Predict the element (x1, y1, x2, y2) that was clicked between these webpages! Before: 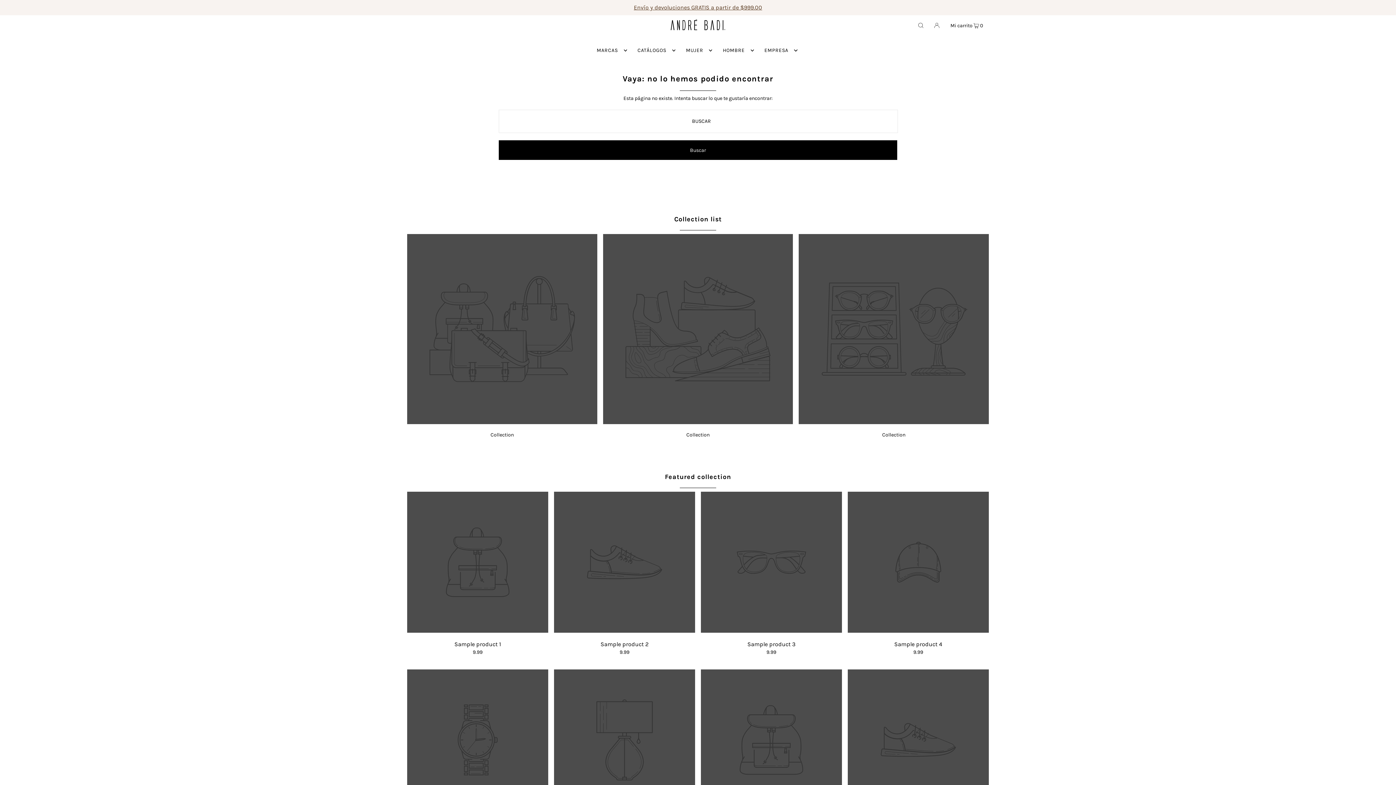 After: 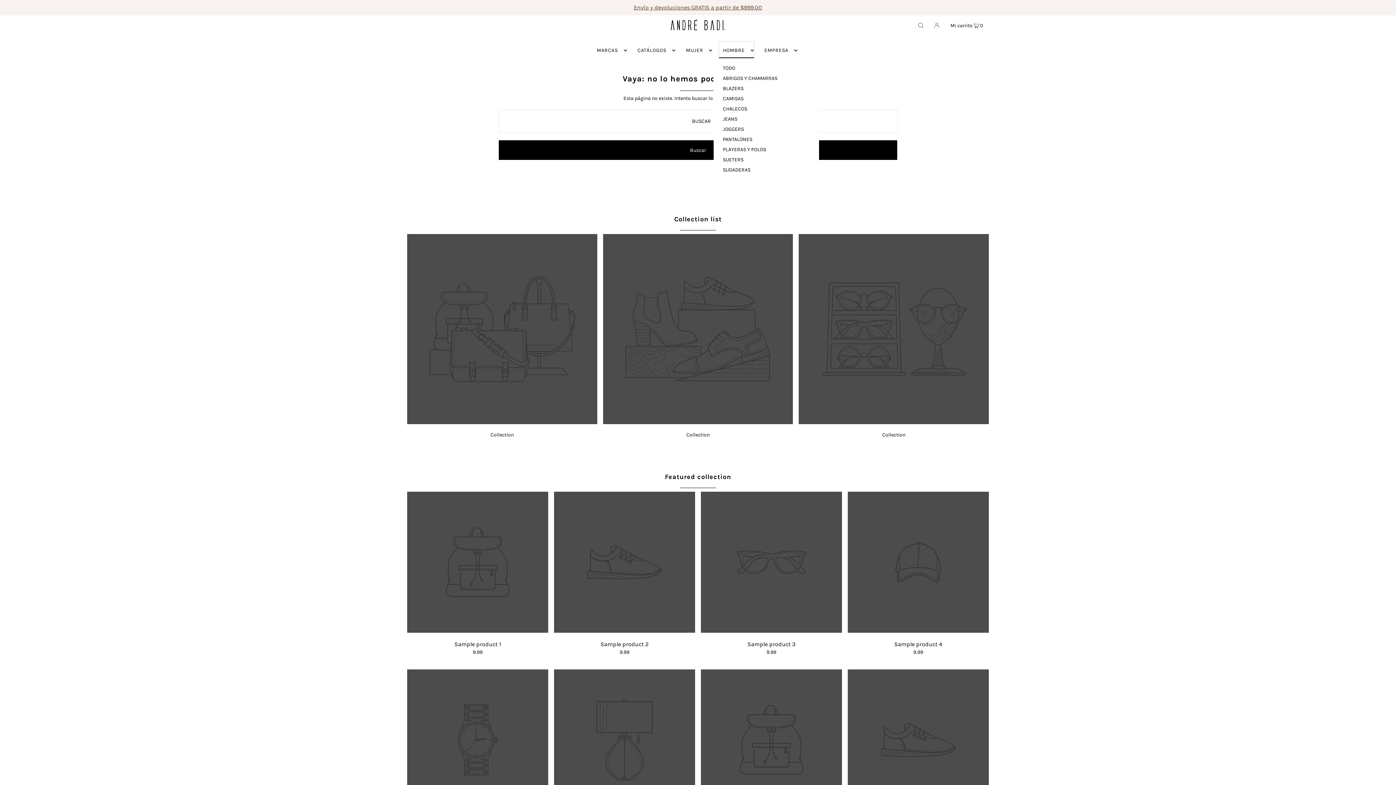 Action: label: HOMBRE bbox: (719, 41, 754, 59)